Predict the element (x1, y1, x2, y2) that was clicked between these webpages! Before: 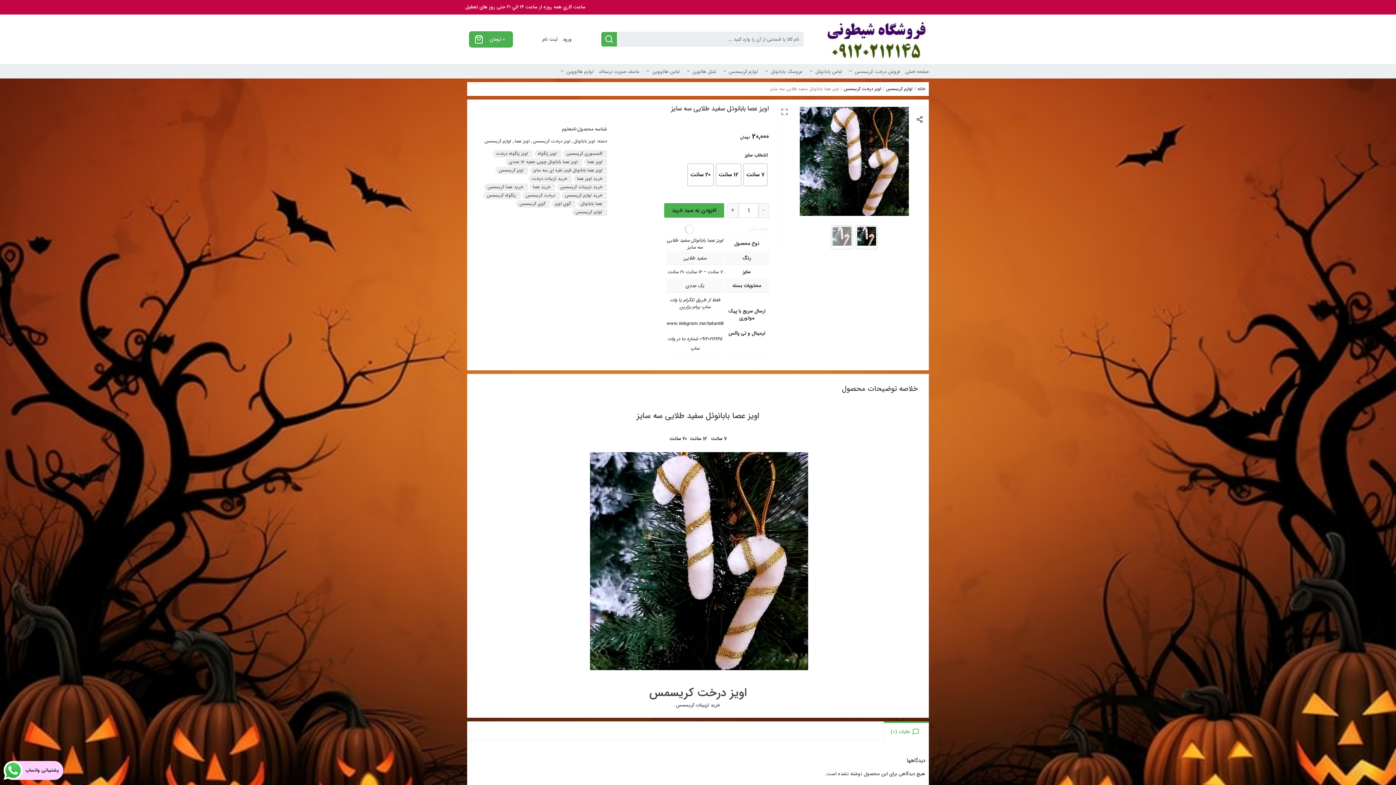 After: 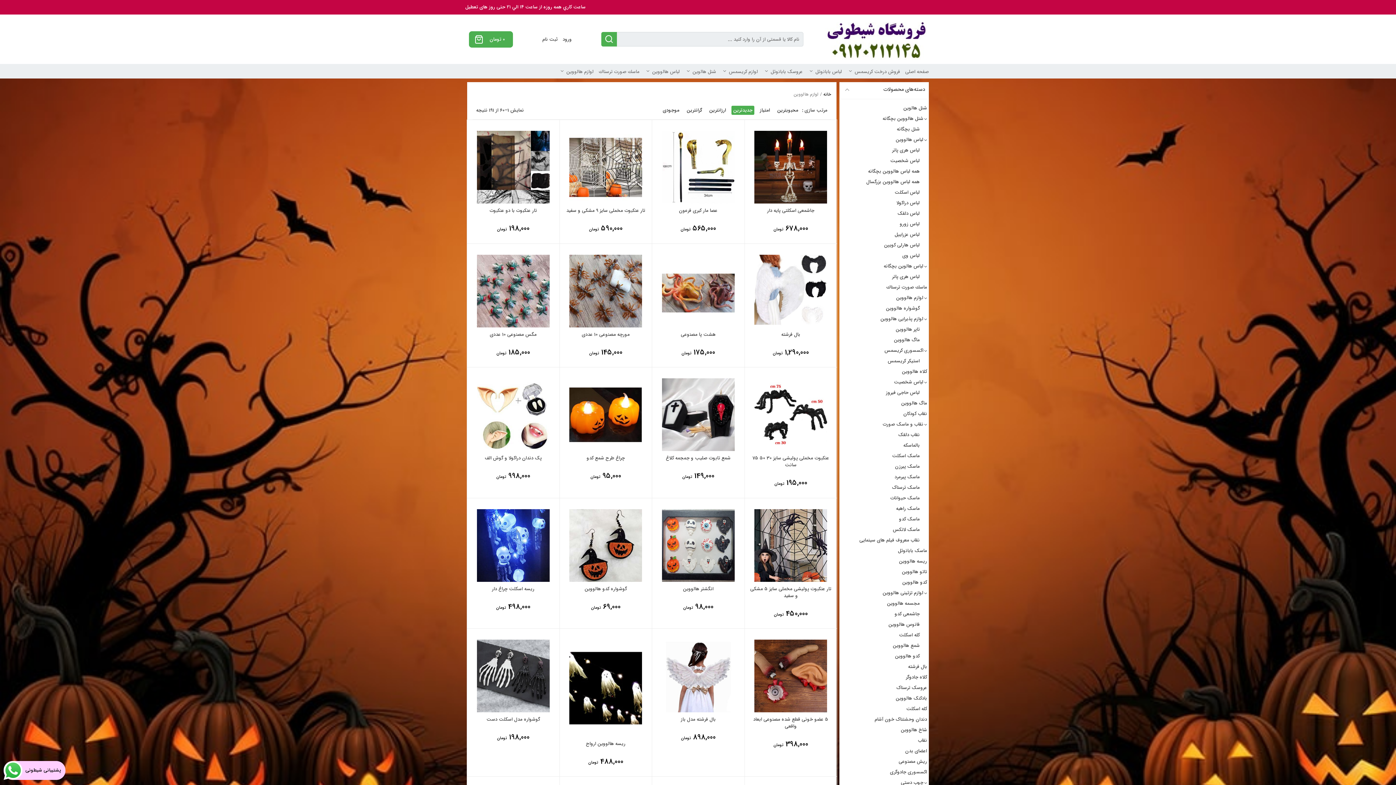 Action: label: لوازم هالووین bbox: (557, 64, 595, 78)